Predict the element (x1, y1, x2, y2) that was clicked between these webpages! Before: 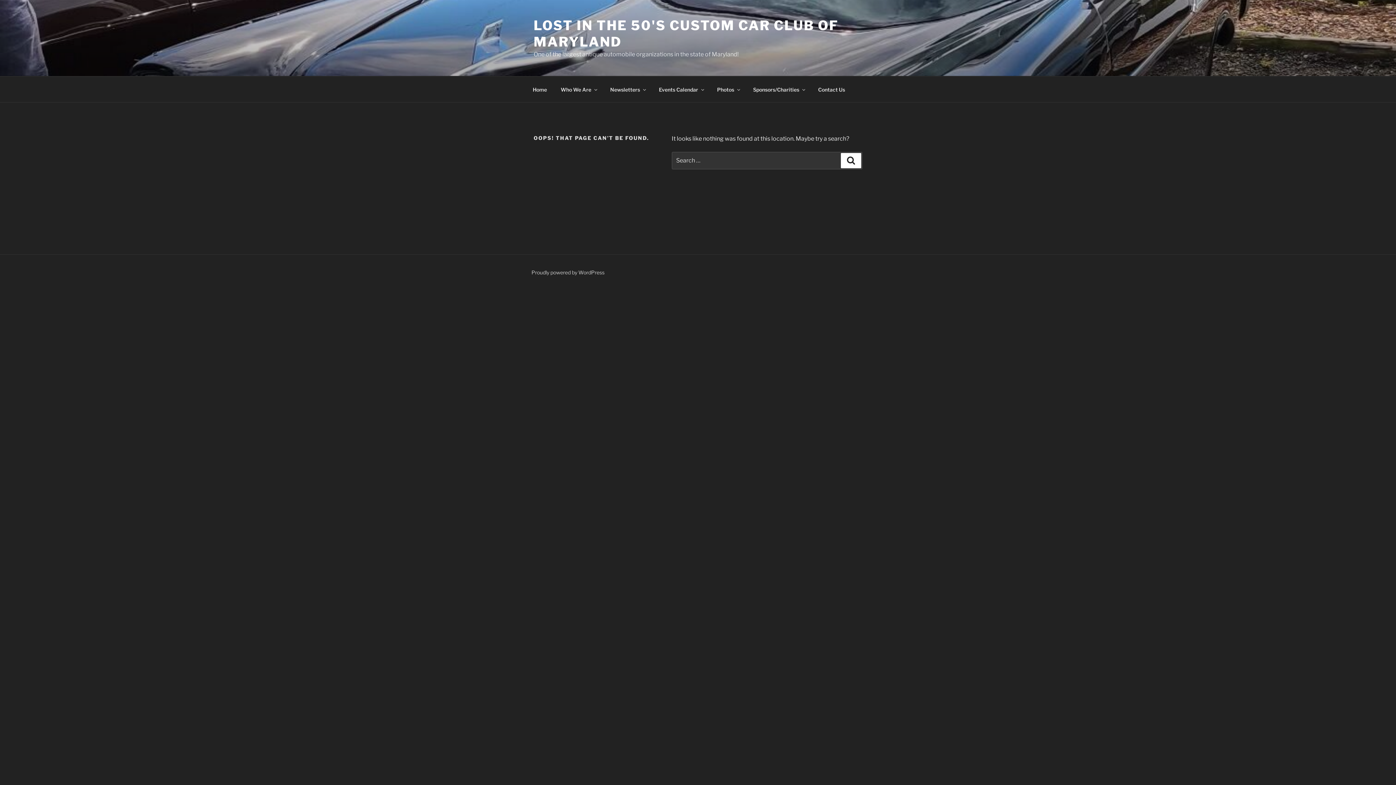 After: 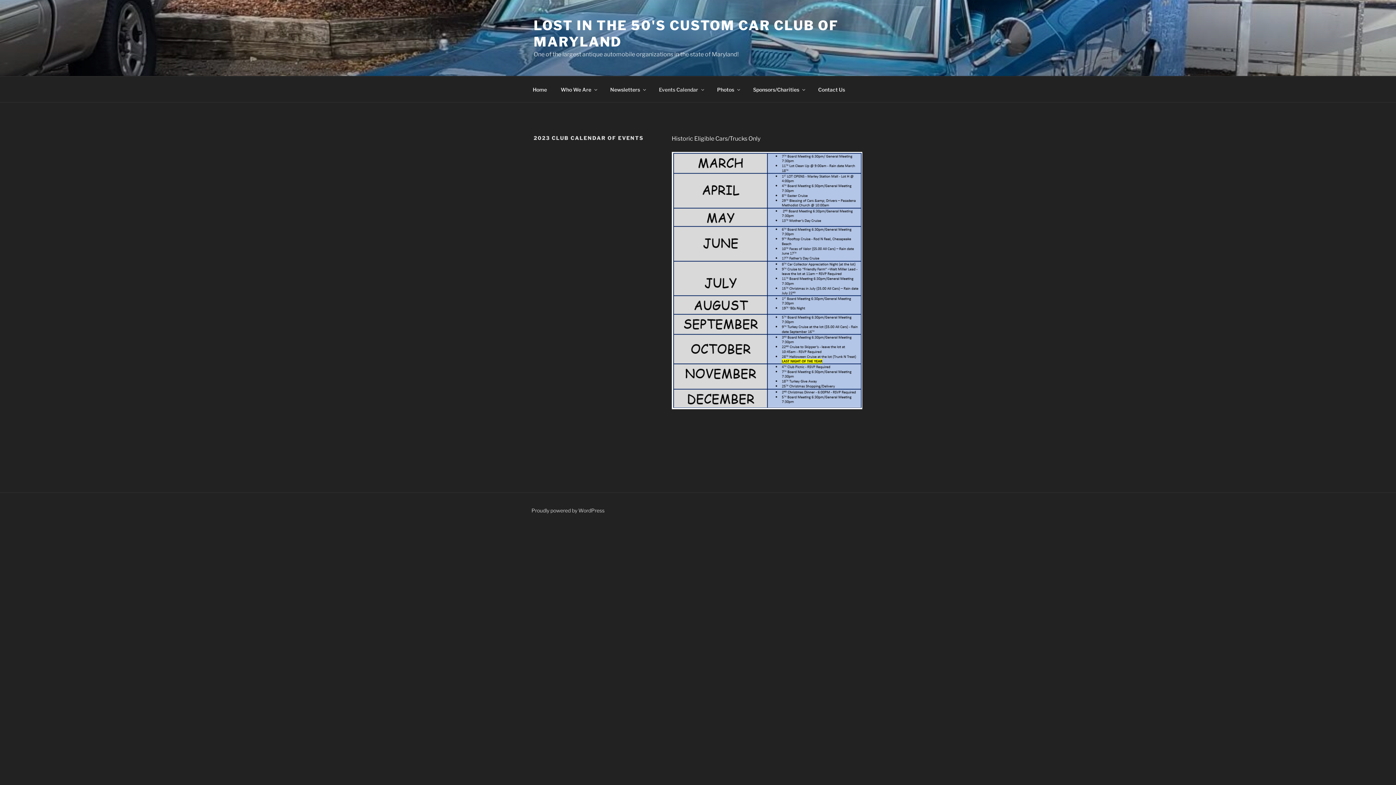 Action: bbox: (652, 80, 709, 98) label: Events Calendar